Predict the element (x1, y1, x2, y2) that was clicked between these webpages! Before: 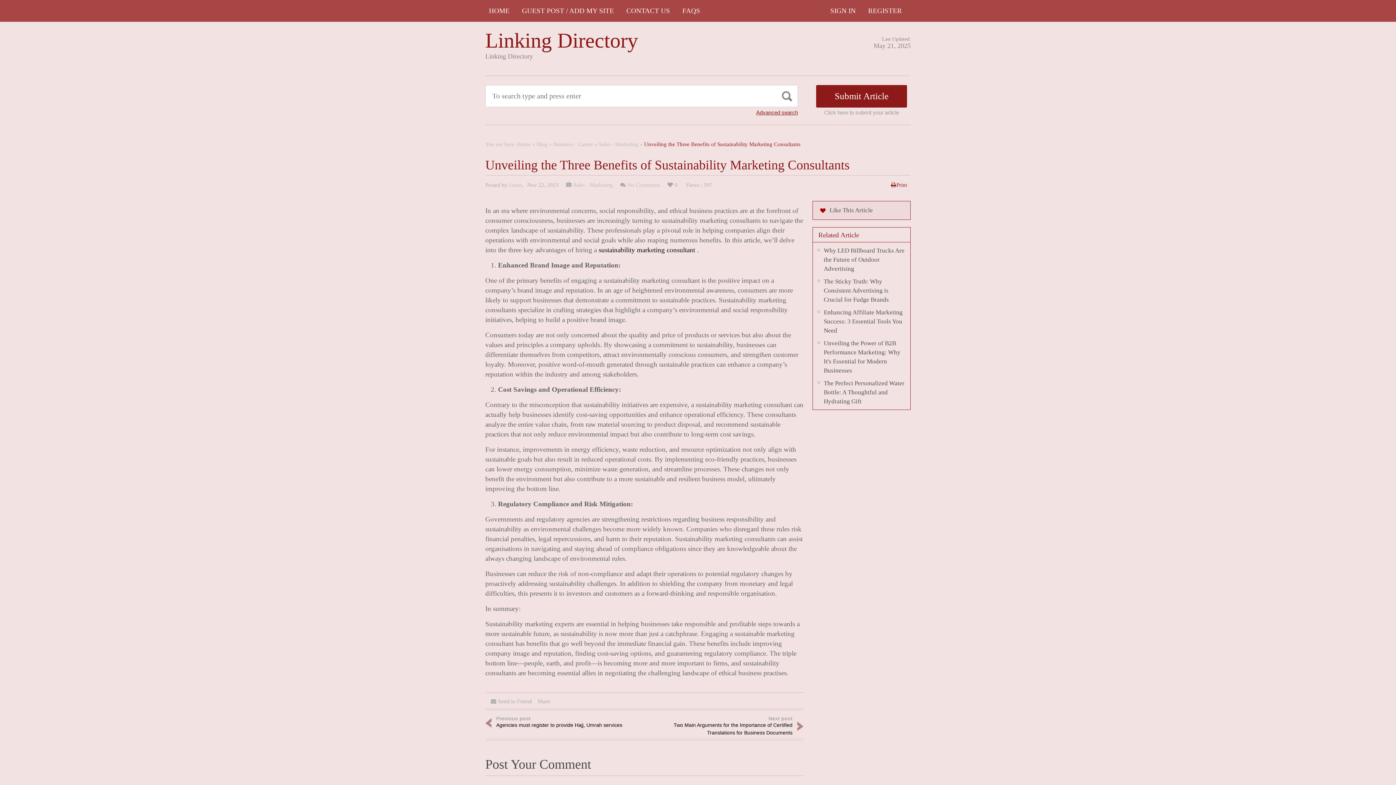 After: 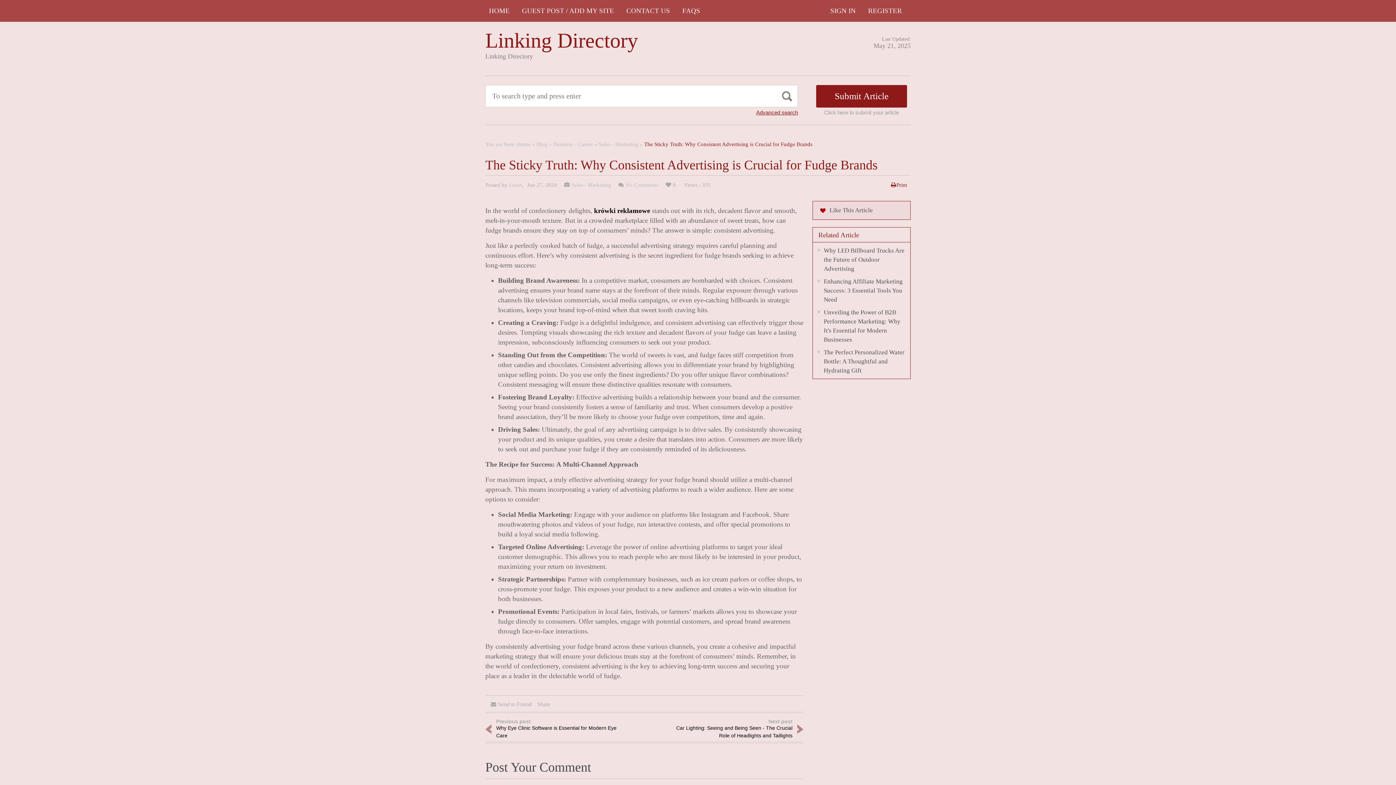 Action: bbox: (824, 278, 889, 303) label: The Sticky Truth: Why Consistent Advertising is Crucial for Fudge Brands